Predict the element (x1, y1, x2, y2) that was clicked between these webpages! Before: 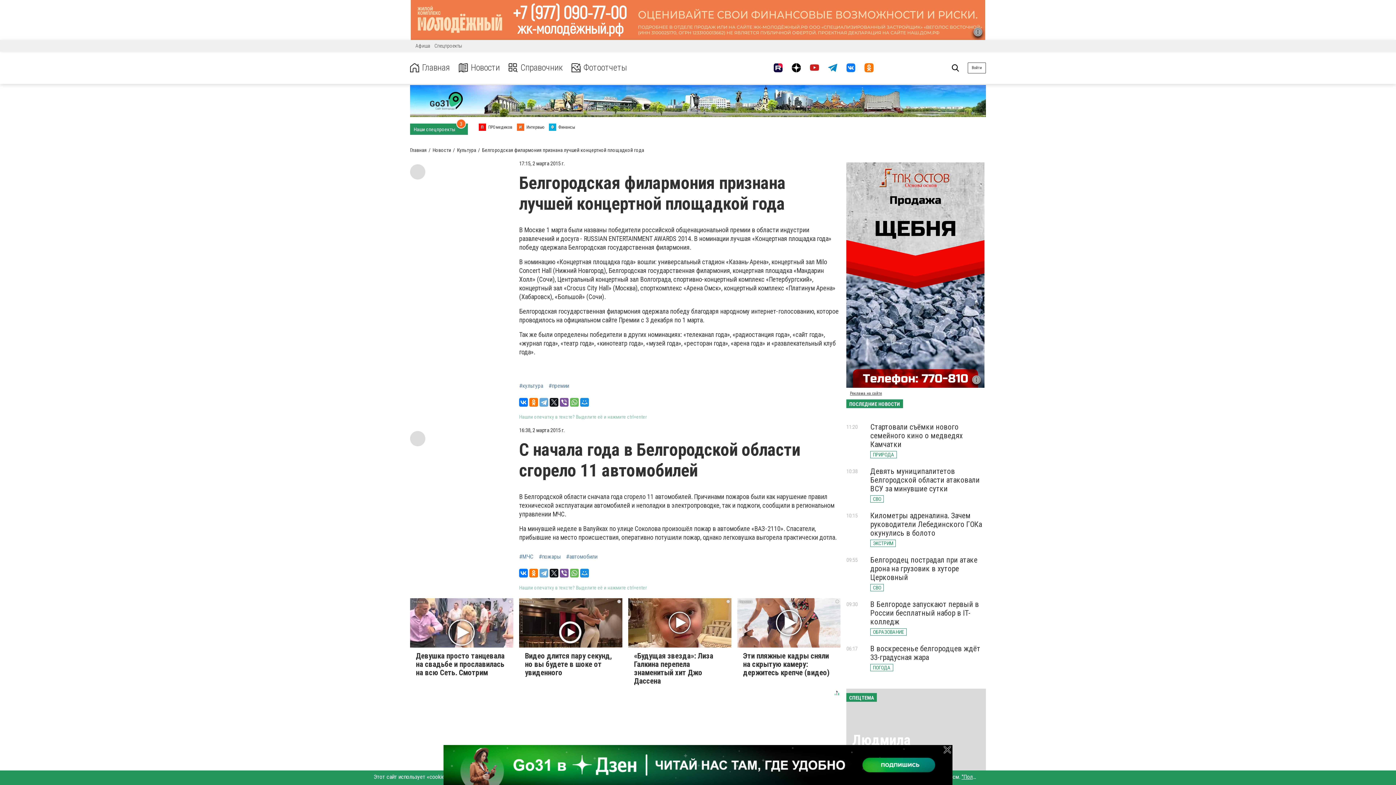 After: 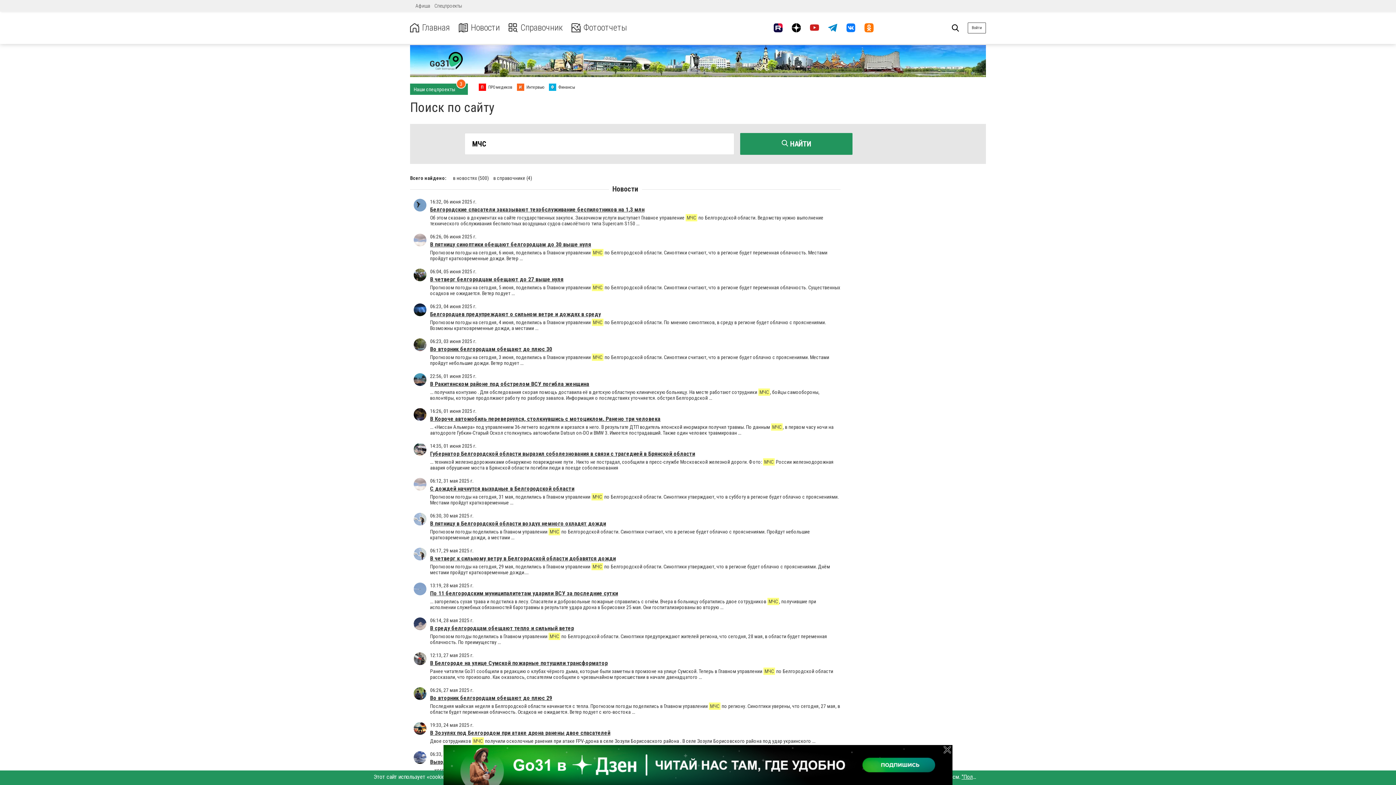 Action: label: #МЧС bbox: (519, 553, 533, 560)